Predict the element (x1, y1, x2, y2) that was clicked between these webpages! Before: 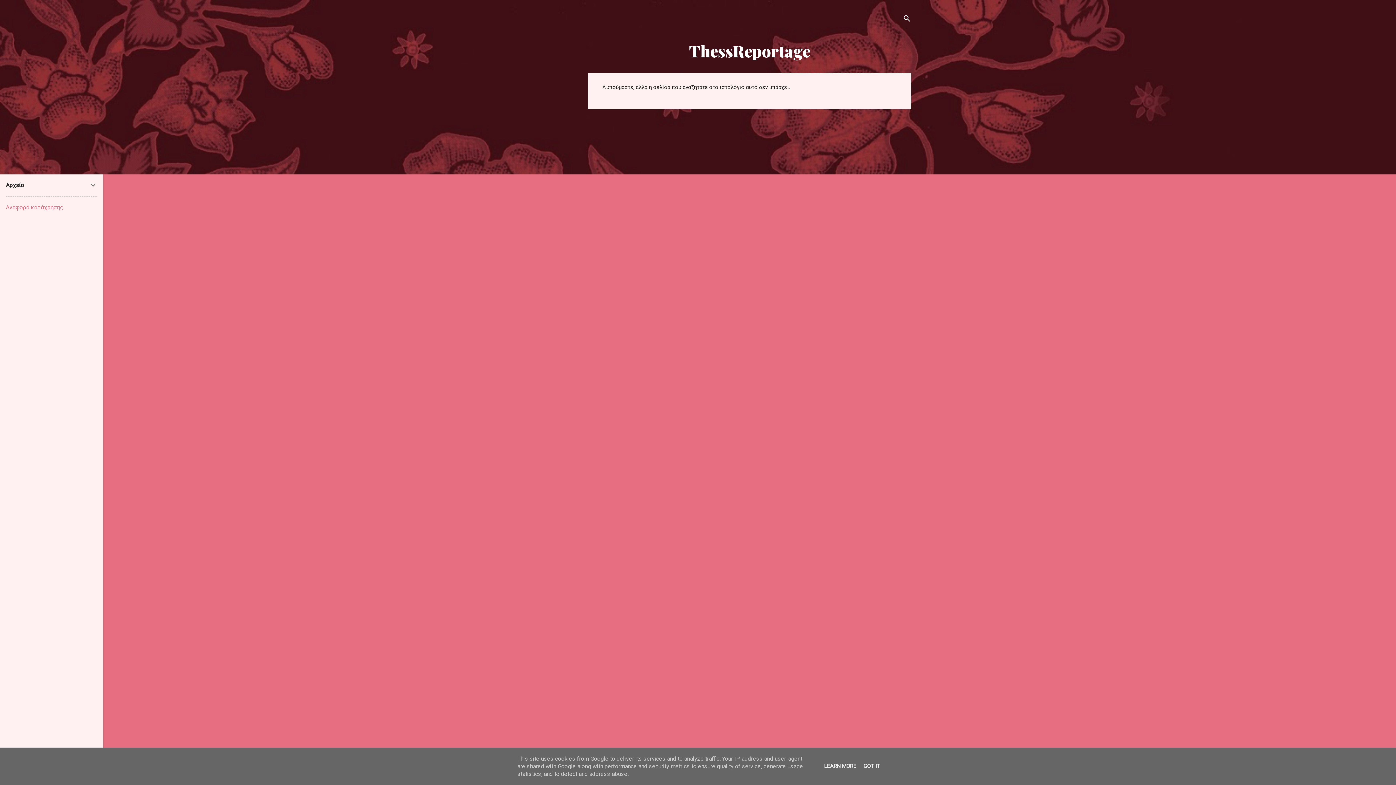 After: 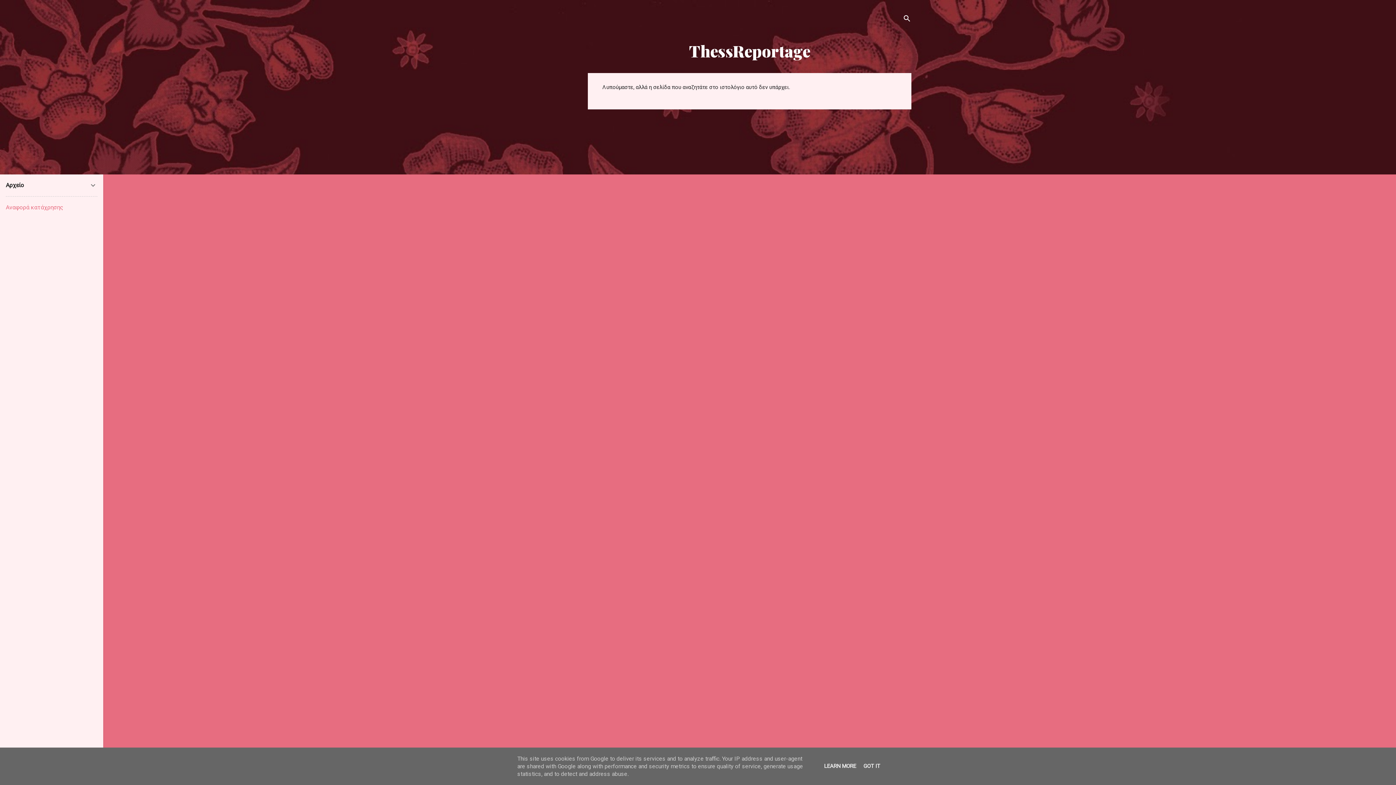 Action: label: Αναφορά κατάχρησης bbox: (5, 204, 63, 210)